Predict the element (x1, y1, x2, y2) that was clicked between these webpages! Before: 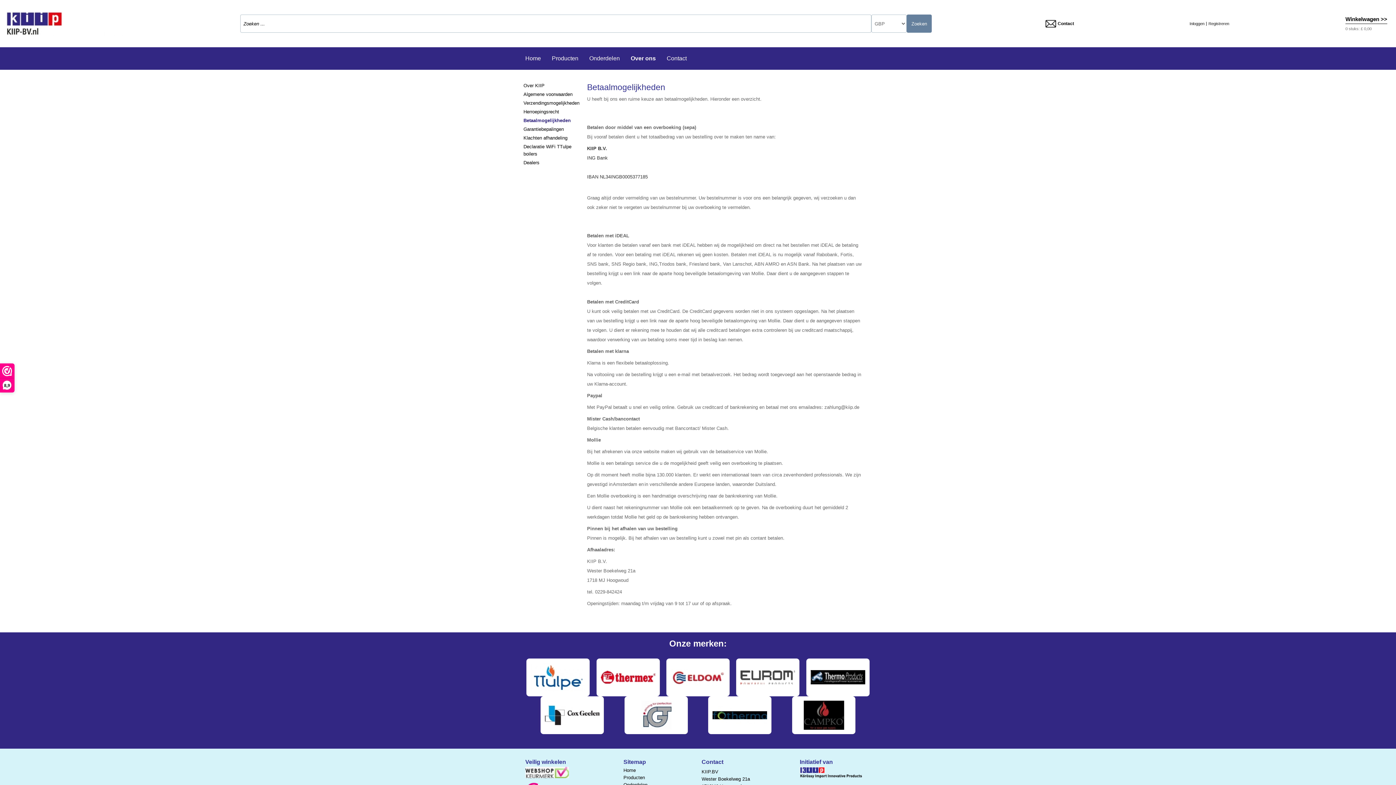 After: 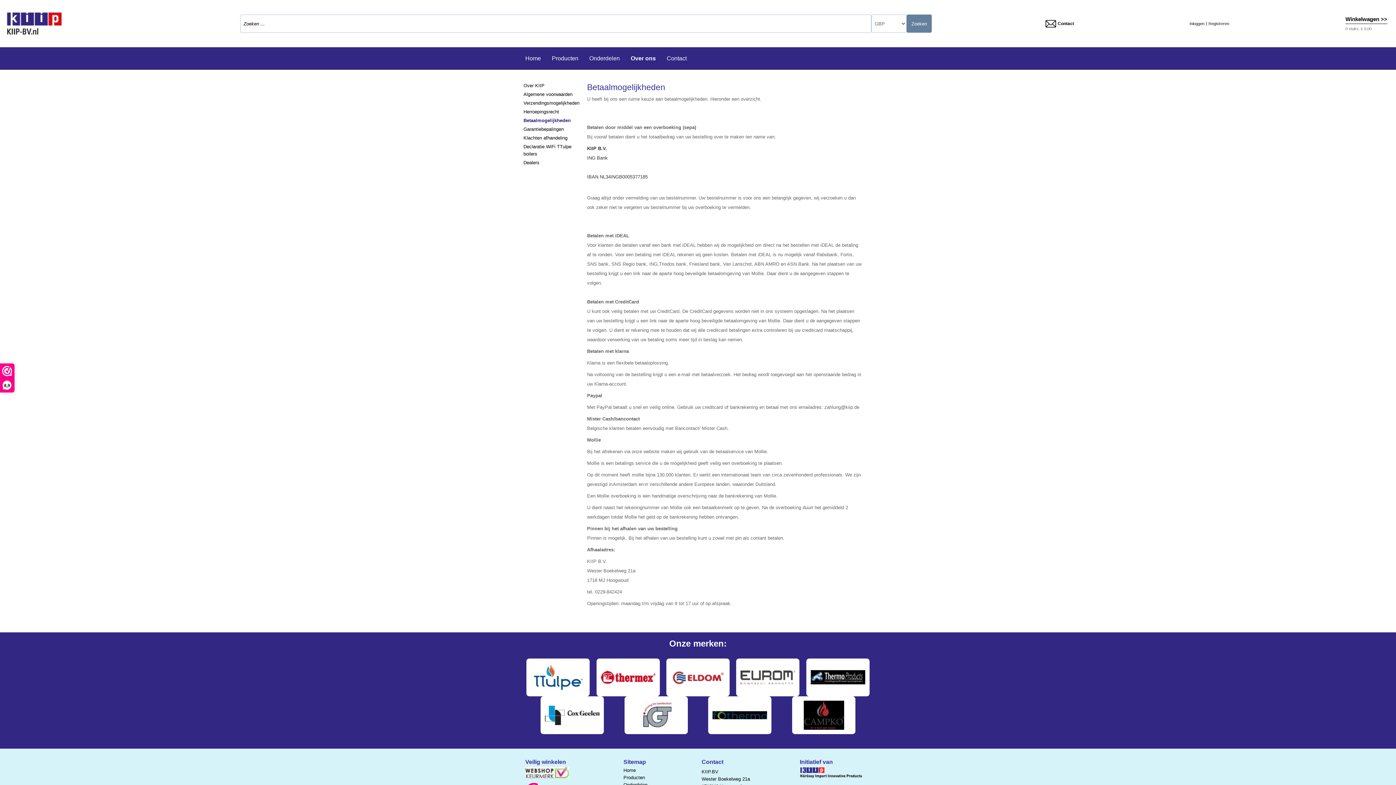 Action: bbox: (523, 117, 578, 124) label: Betaalmogelijkheden